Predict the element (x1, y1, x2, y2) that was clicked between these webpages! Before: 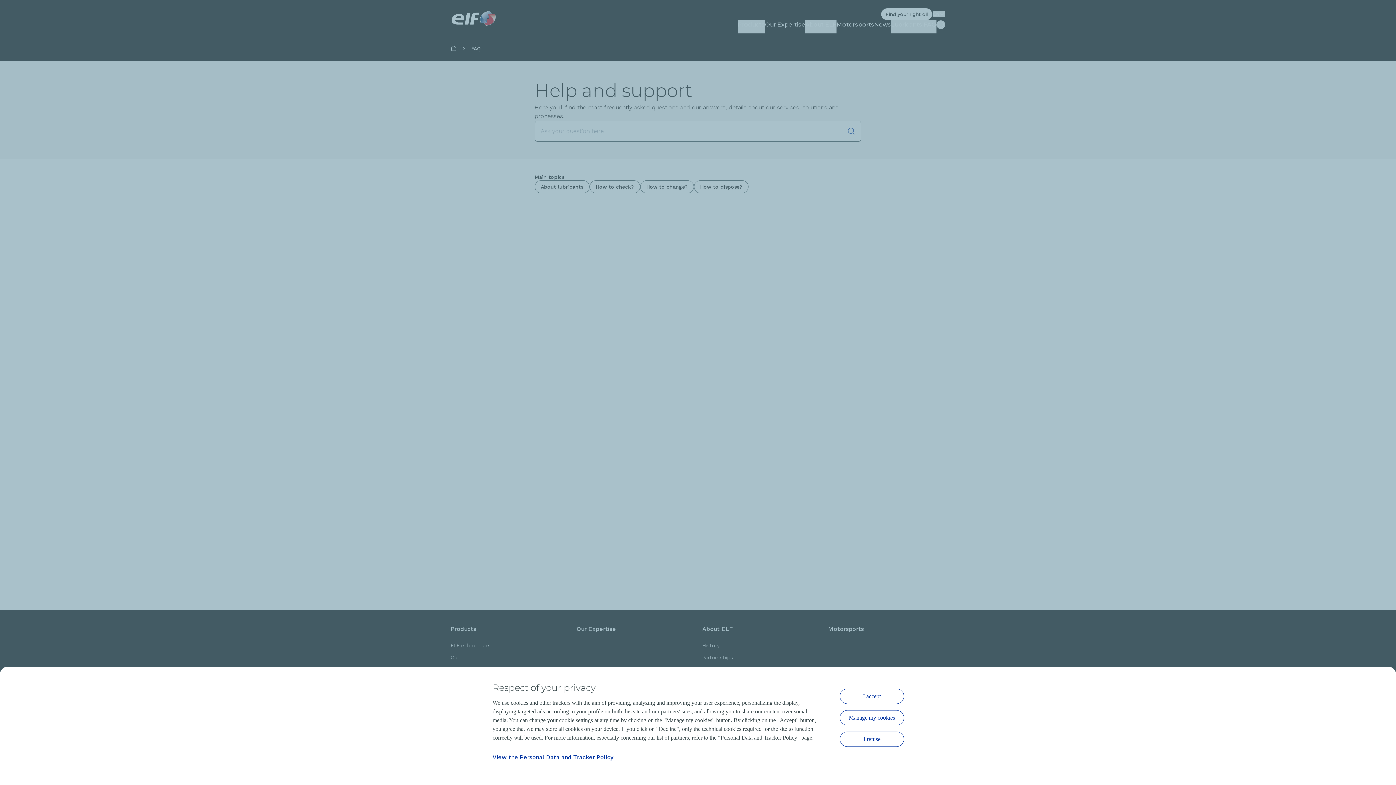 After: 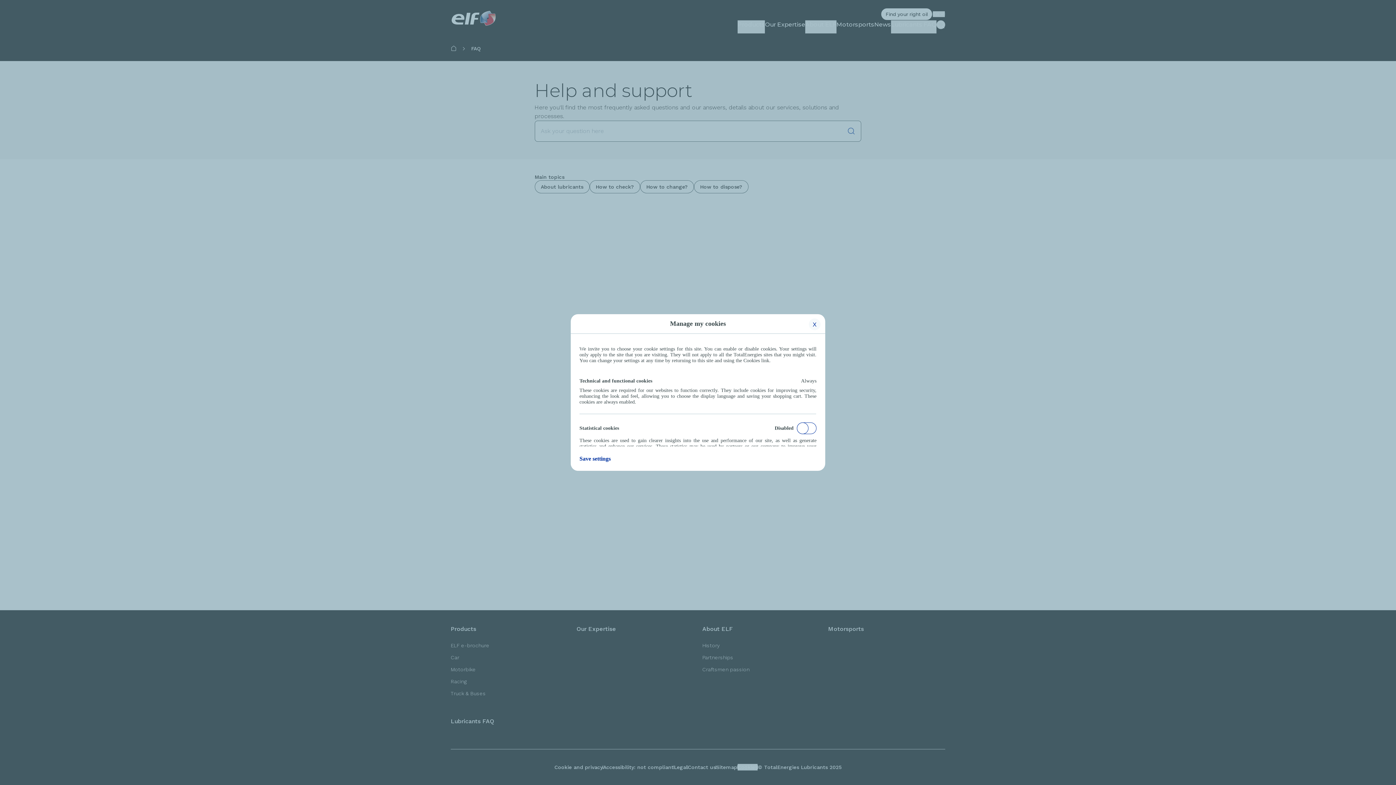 Action: bbox: (840, 710, 904, 725) label: Manage my cookies